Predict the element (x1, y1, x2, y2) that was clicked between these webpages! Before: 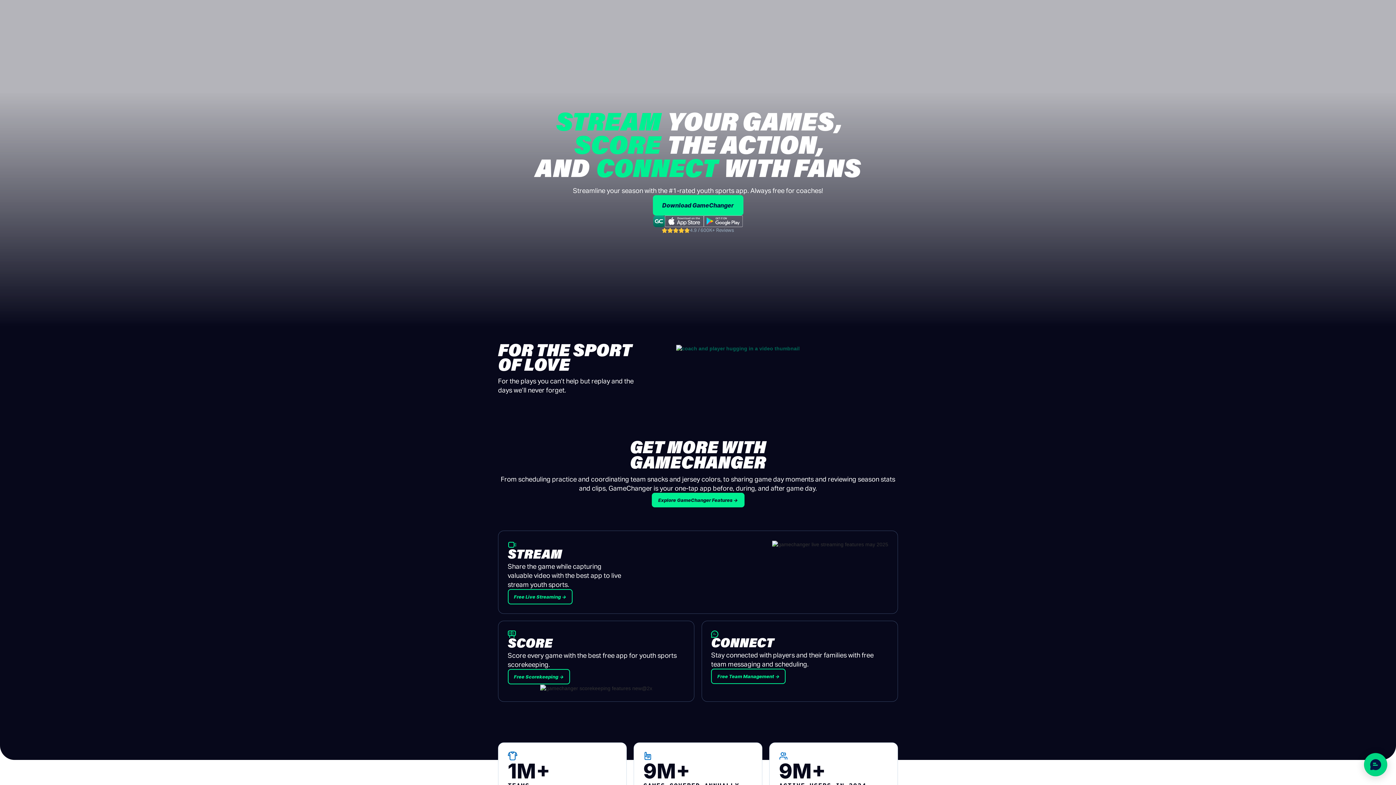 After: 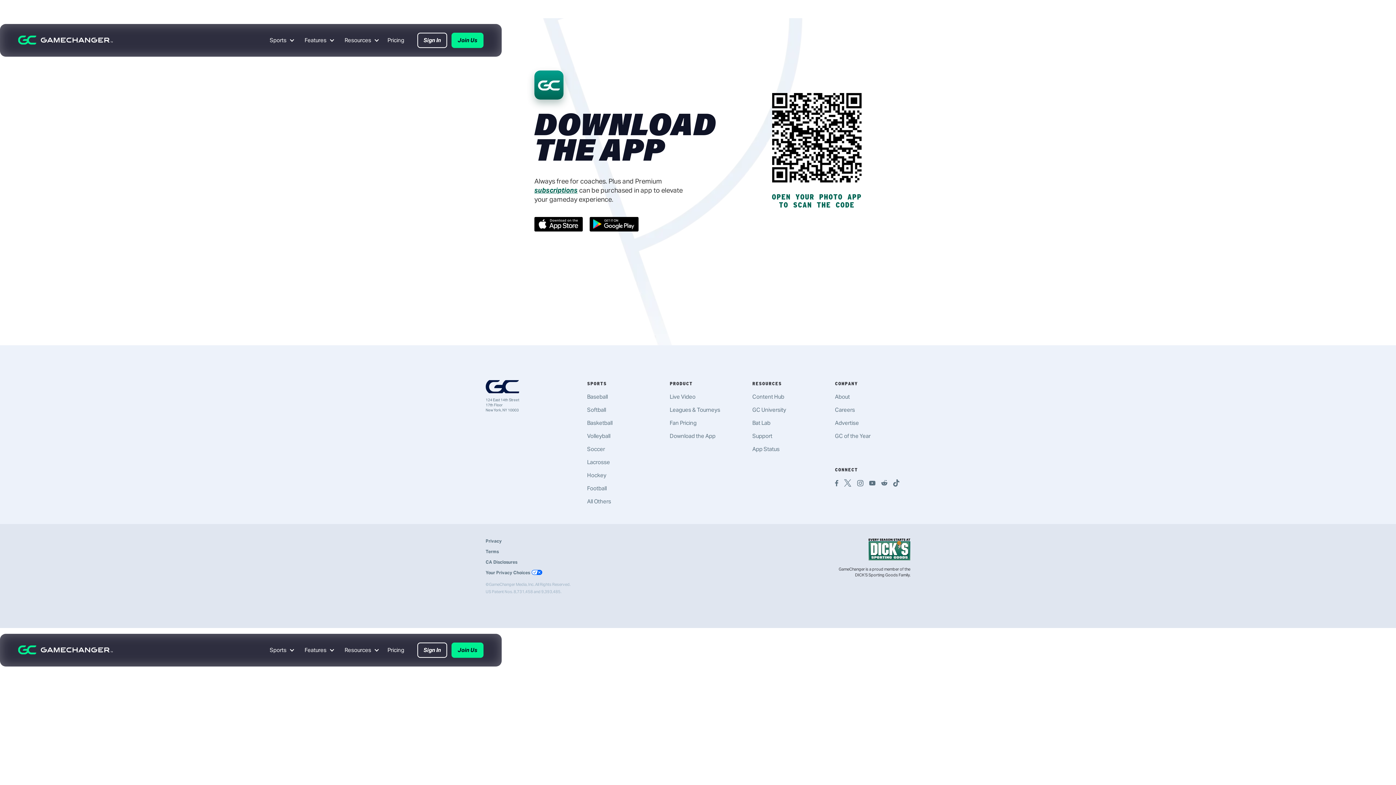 Action: bbox: (652, 195, 743, 215) label: Download GameChanger